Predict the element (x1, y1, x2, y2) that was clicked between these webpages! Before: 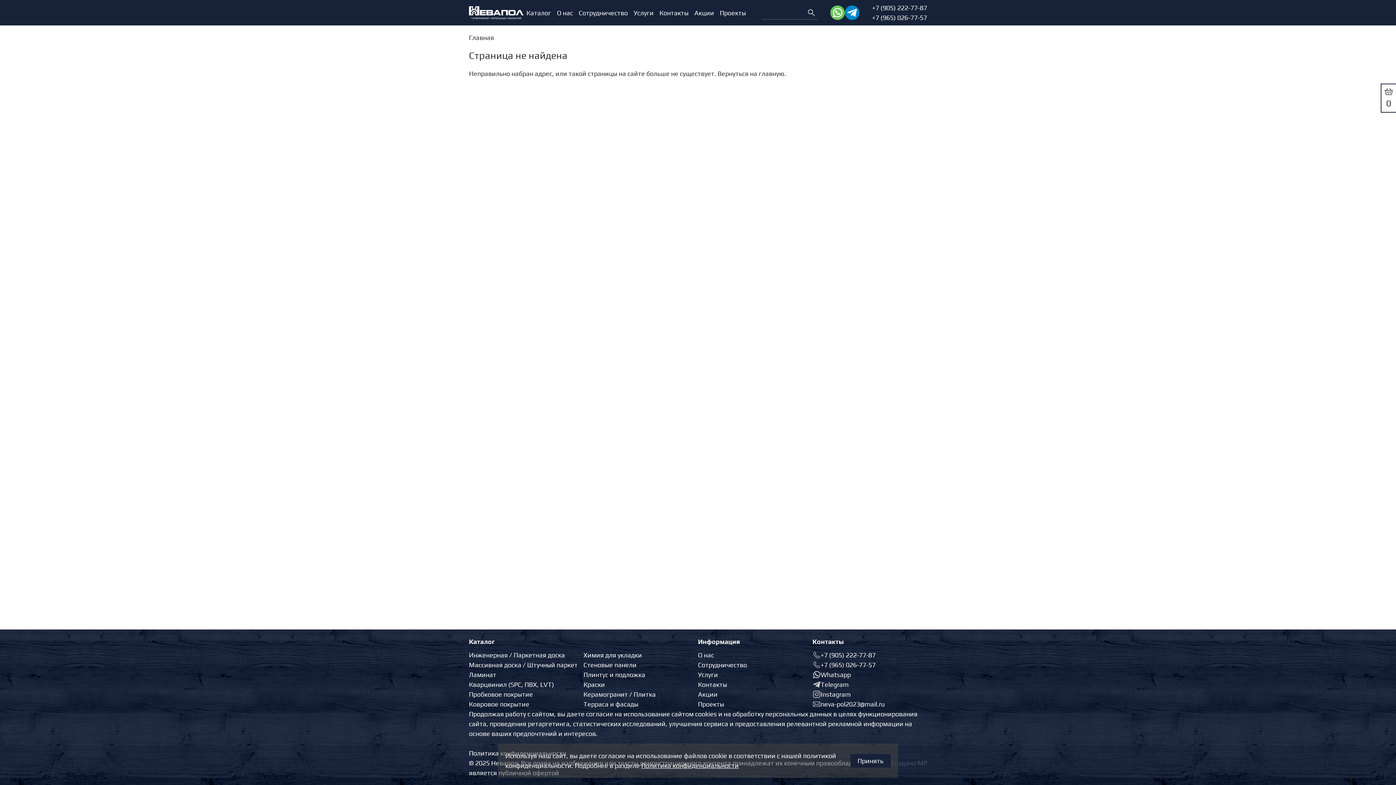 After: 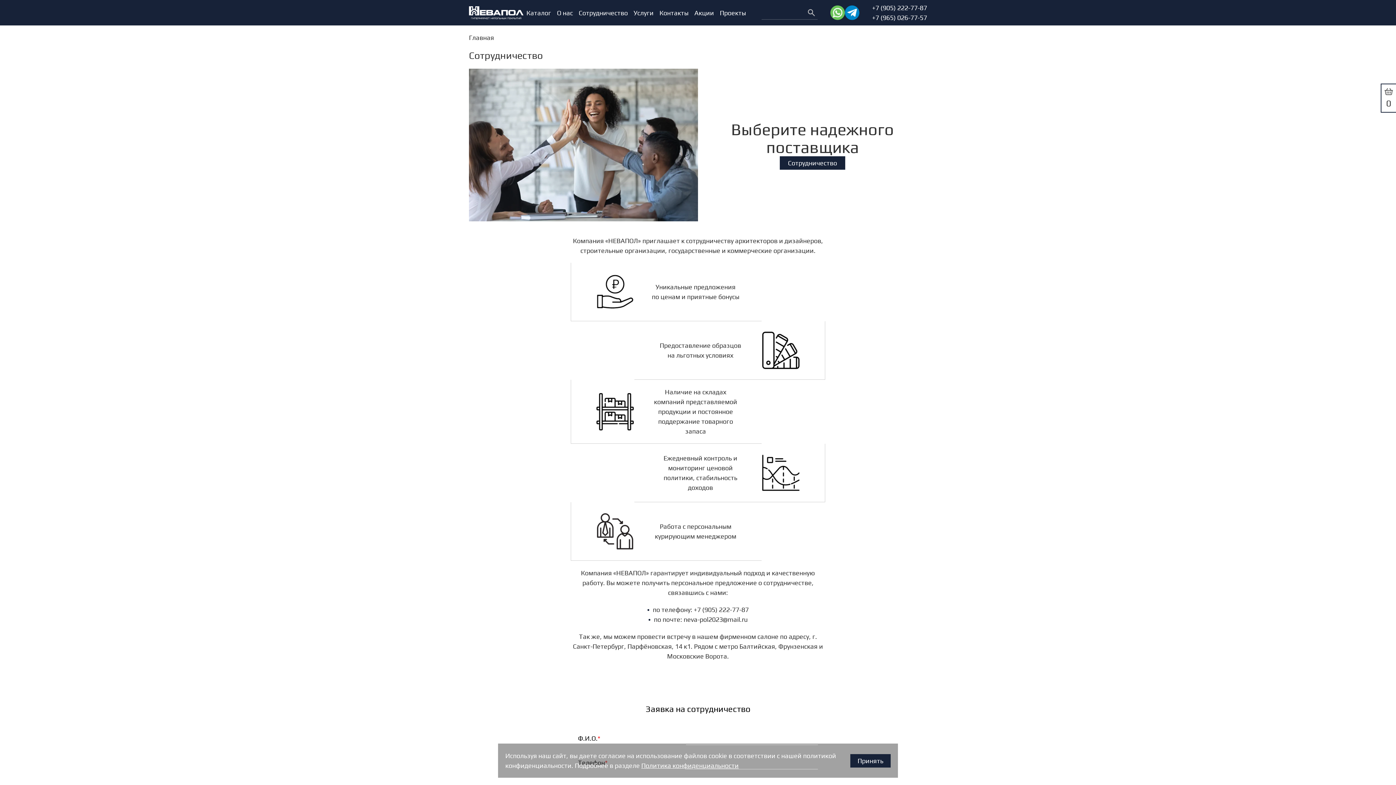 Action: label: Сотрудничество bbox: (698, 661, 747, 669)